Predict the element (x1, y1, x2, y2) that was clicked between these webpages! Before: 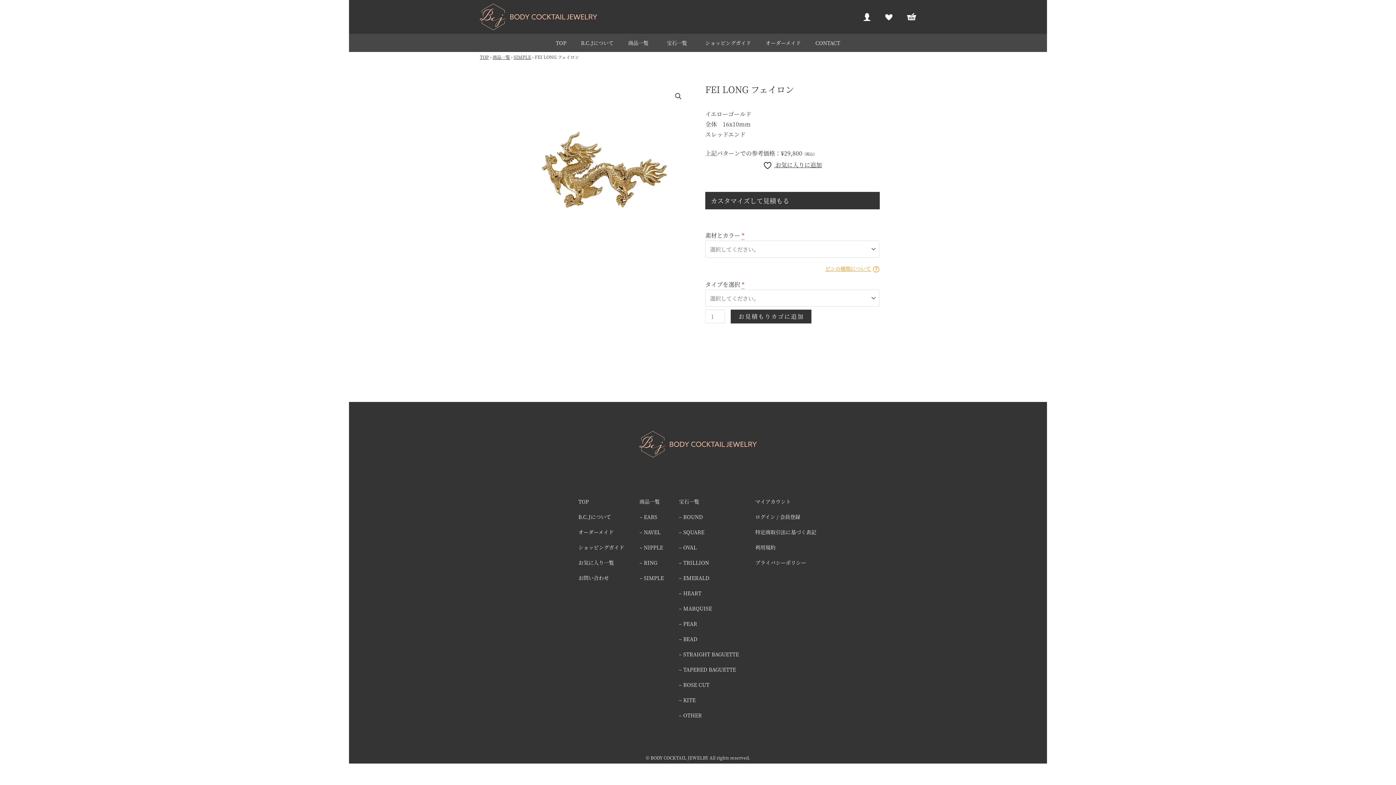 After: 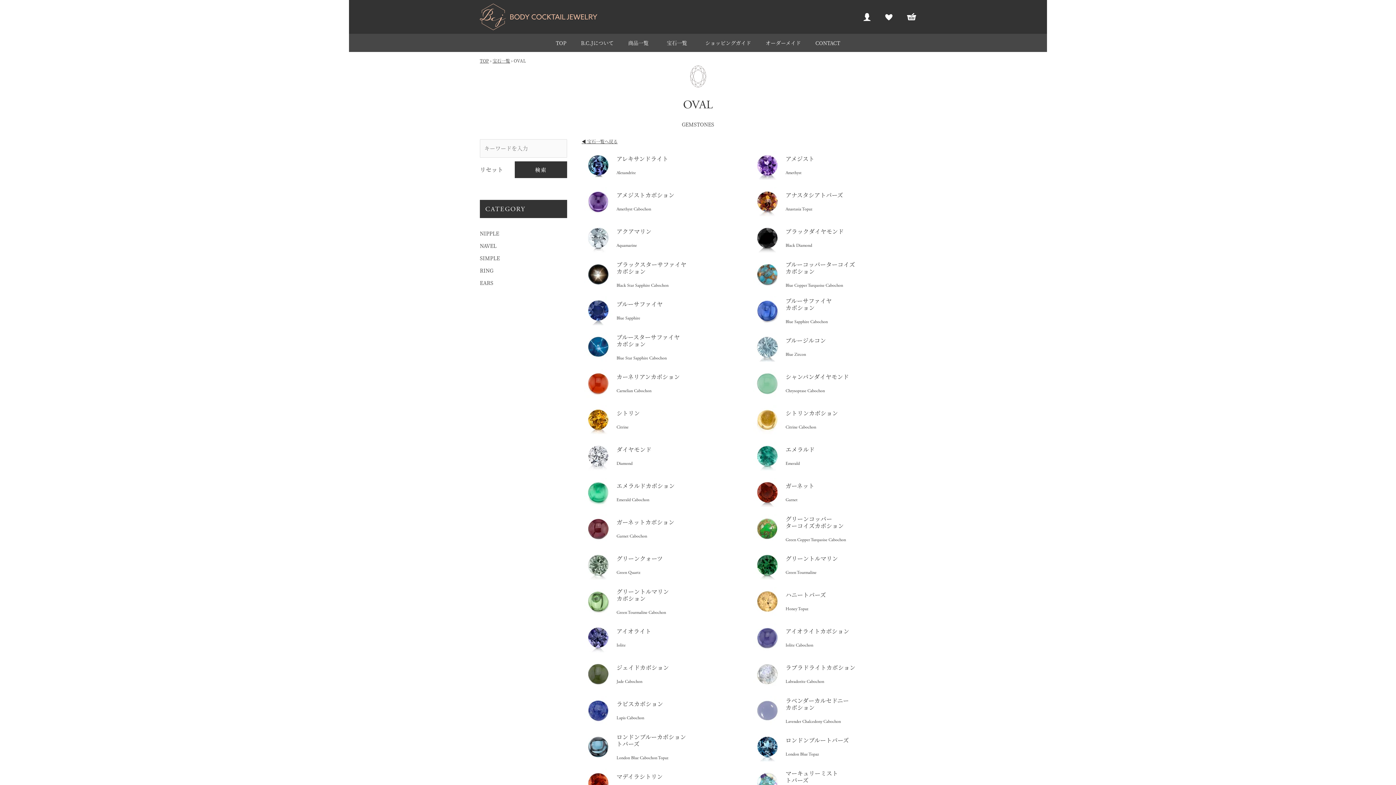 Action: bbox: (679, 540, 739, 555) label: – OVAL